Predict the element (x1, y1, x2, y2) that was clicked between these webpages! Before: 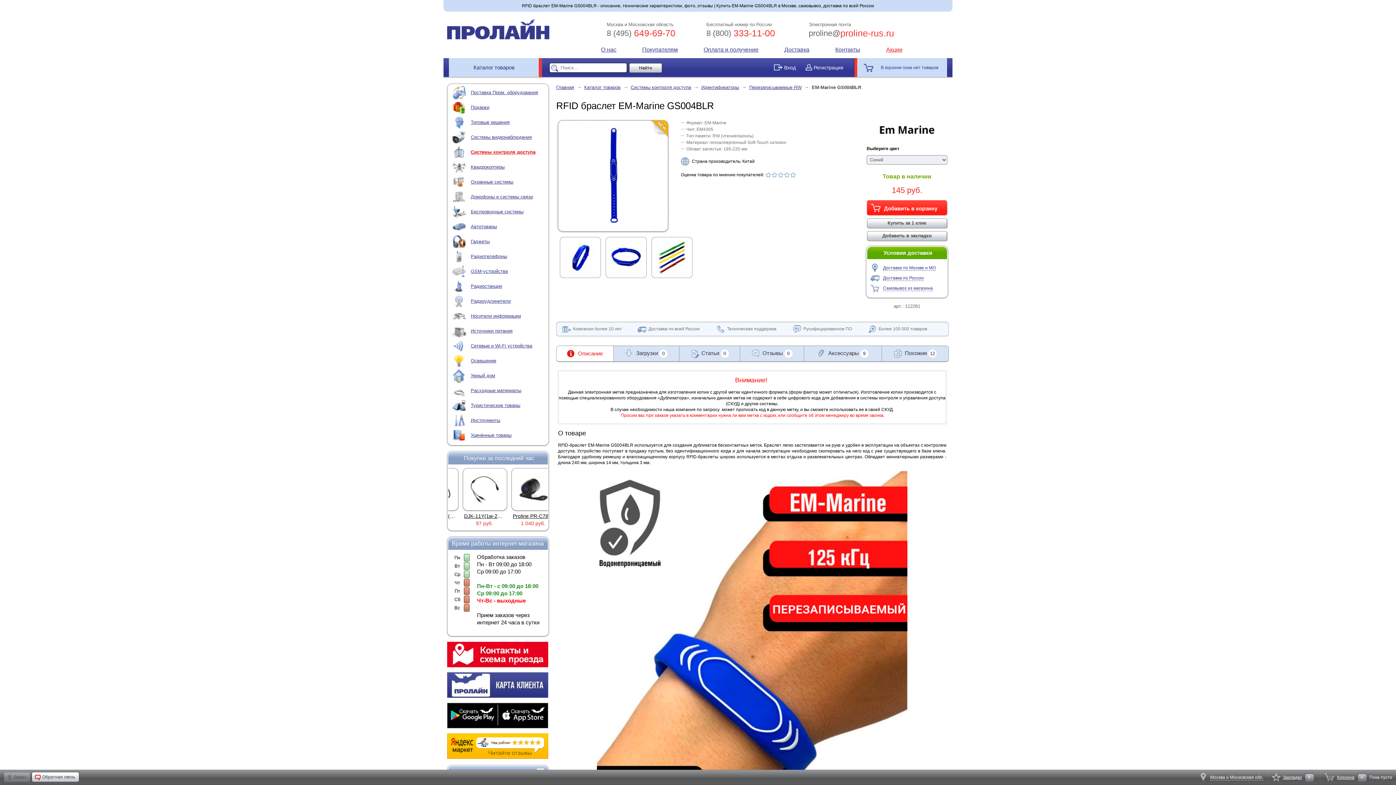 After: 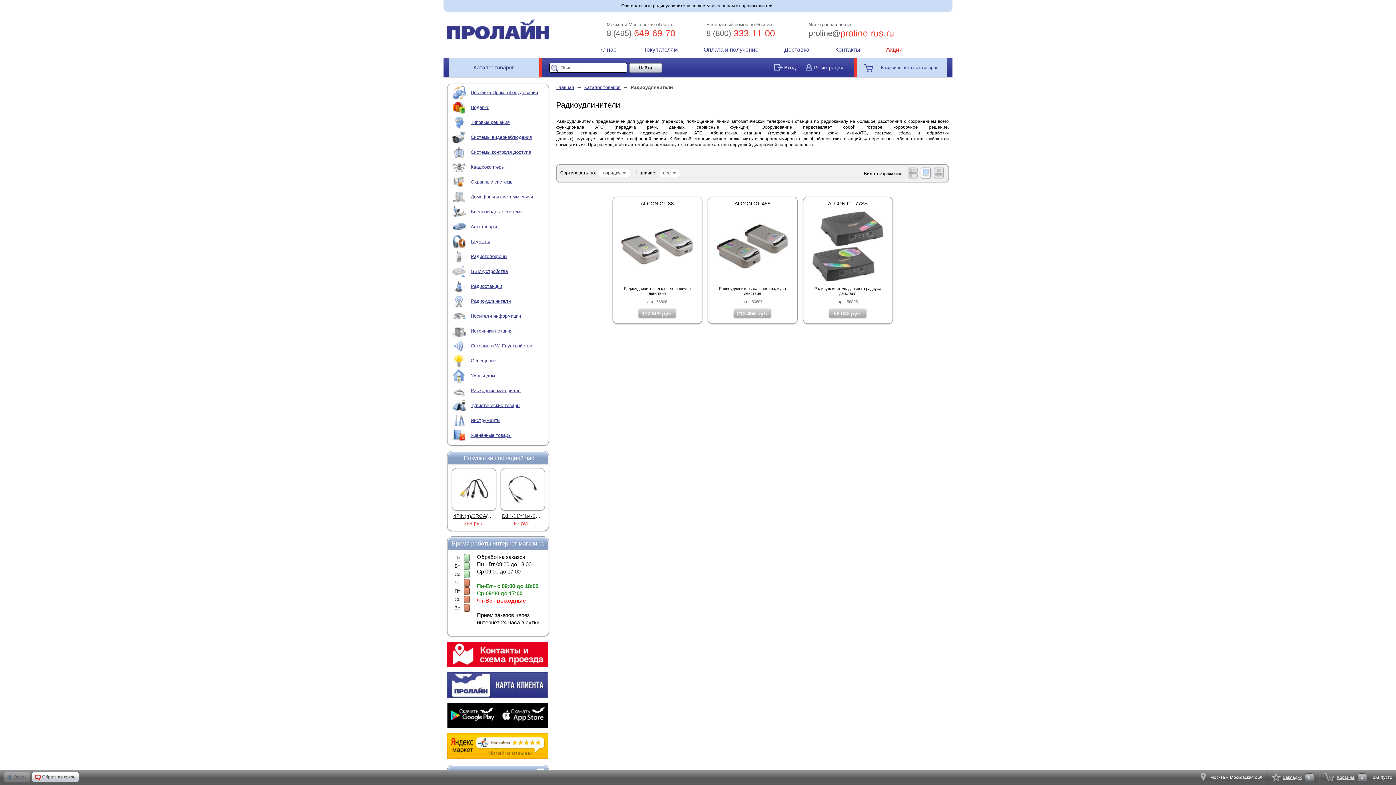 Action: label: Радиоудлинители bbox: (470, 298, 510, 304)